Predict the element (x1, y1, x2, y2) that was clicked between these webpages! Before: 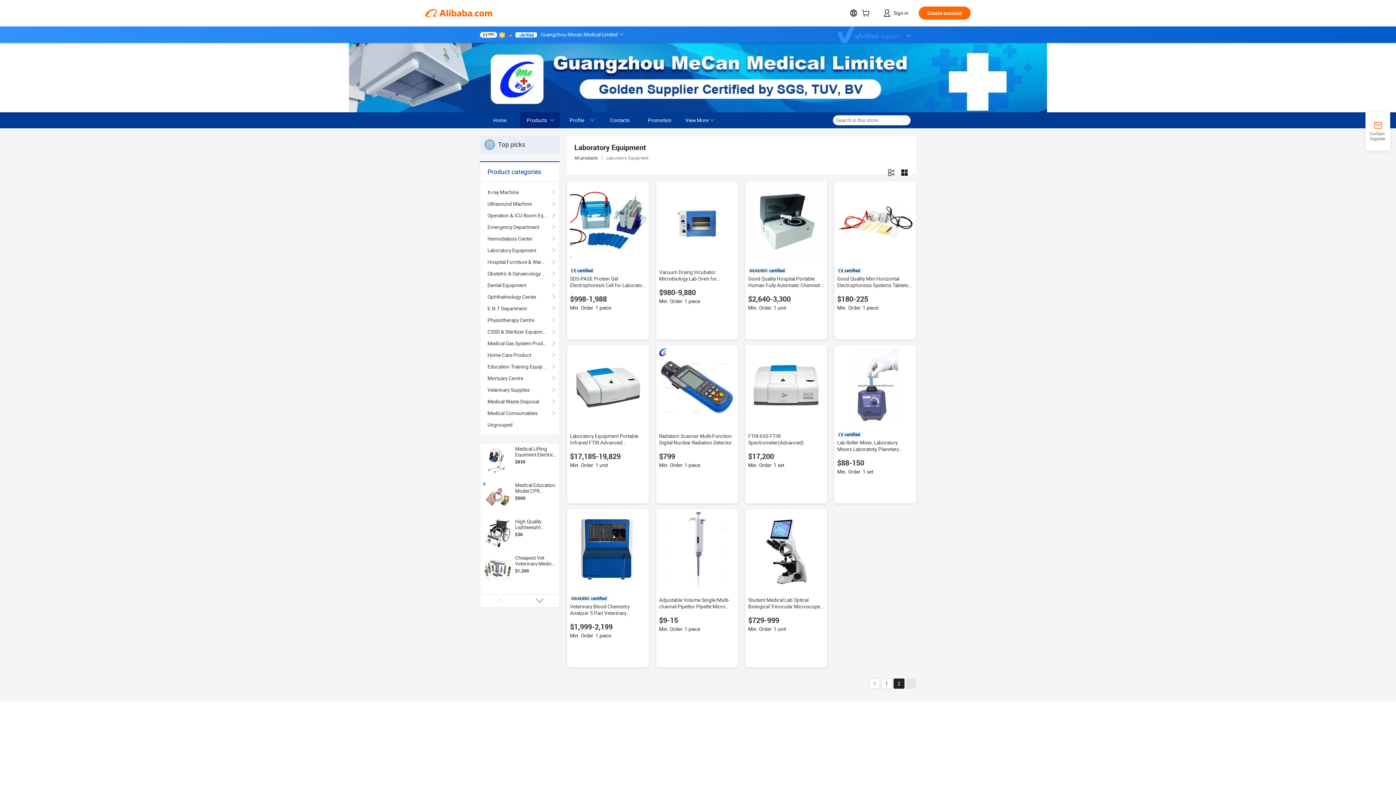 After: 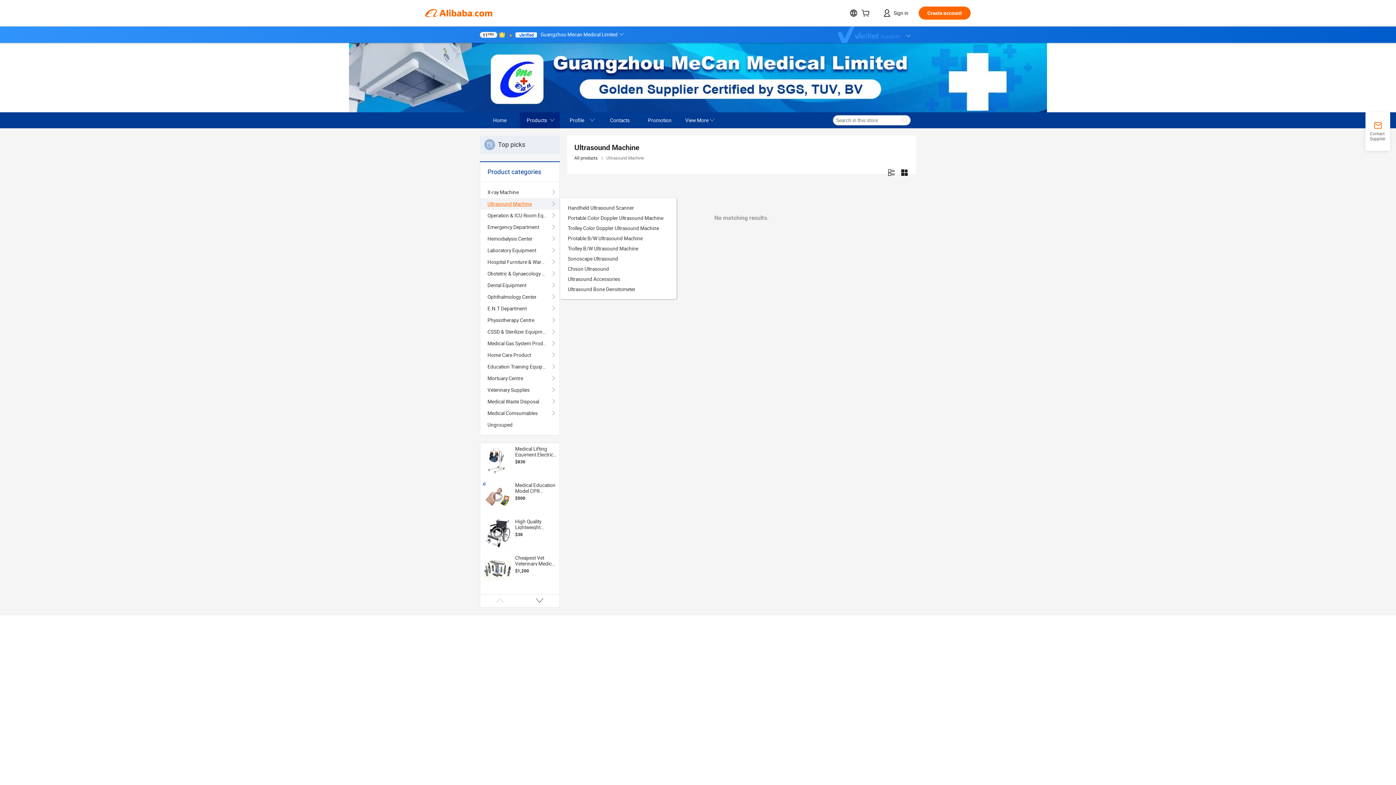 Action: label: Ultrasound Machine bbox: (487, 198, 552, 209)